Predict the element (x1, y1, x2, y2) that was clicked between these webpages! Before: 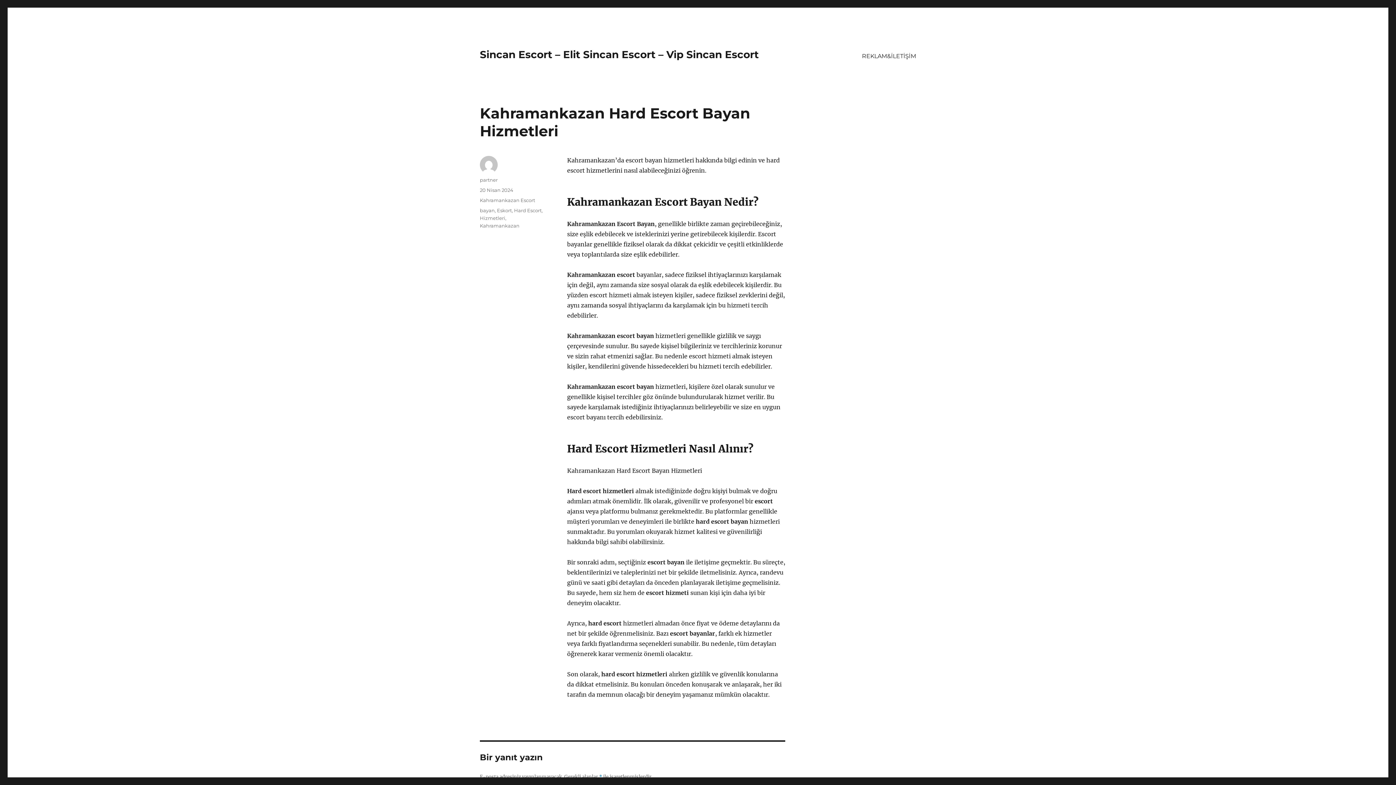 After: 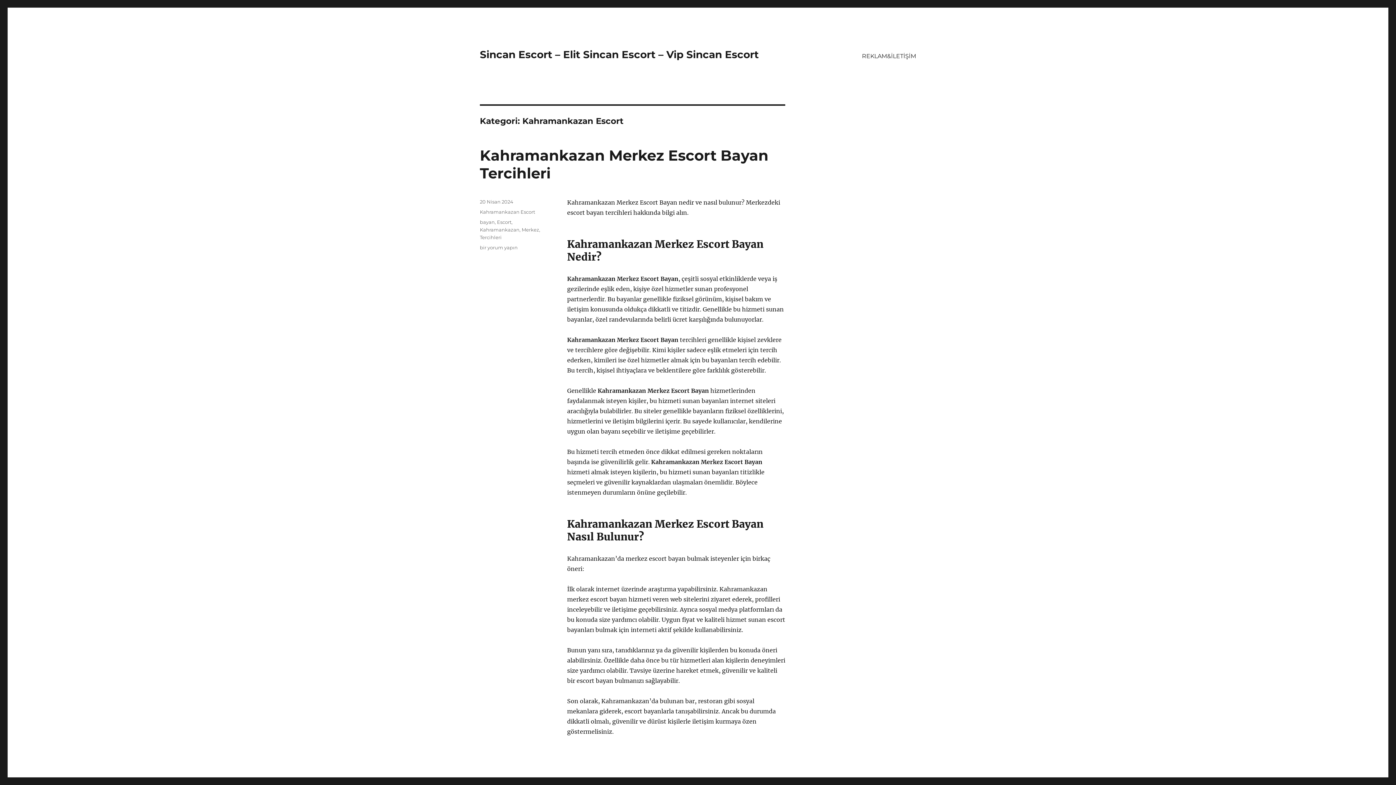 Action: label: Kahramankazan Escort bbox: (480, 197, 535, 203)